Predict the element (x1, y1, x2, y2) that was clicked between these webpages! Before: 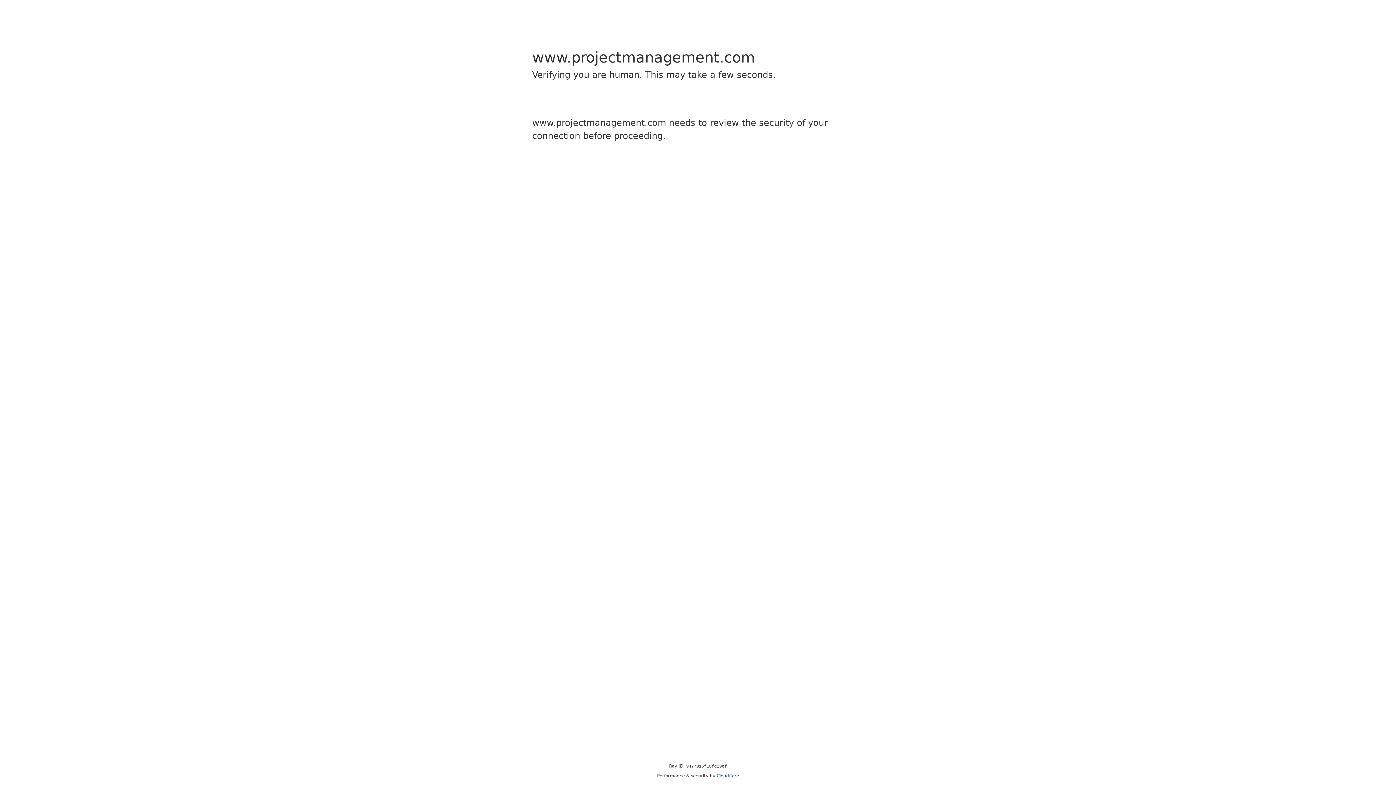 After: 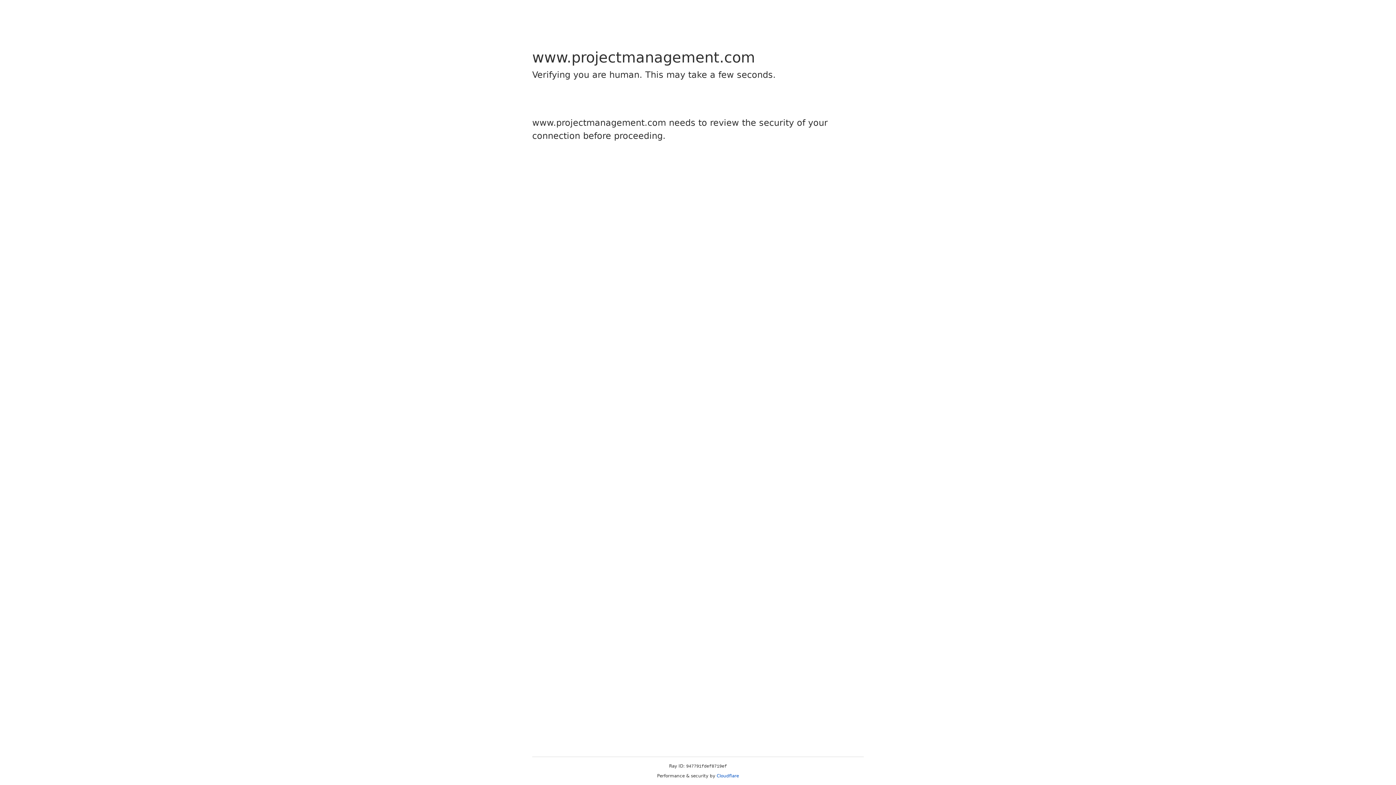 Action: bbox: (716, 773, 739, 778) label: Cloudflare